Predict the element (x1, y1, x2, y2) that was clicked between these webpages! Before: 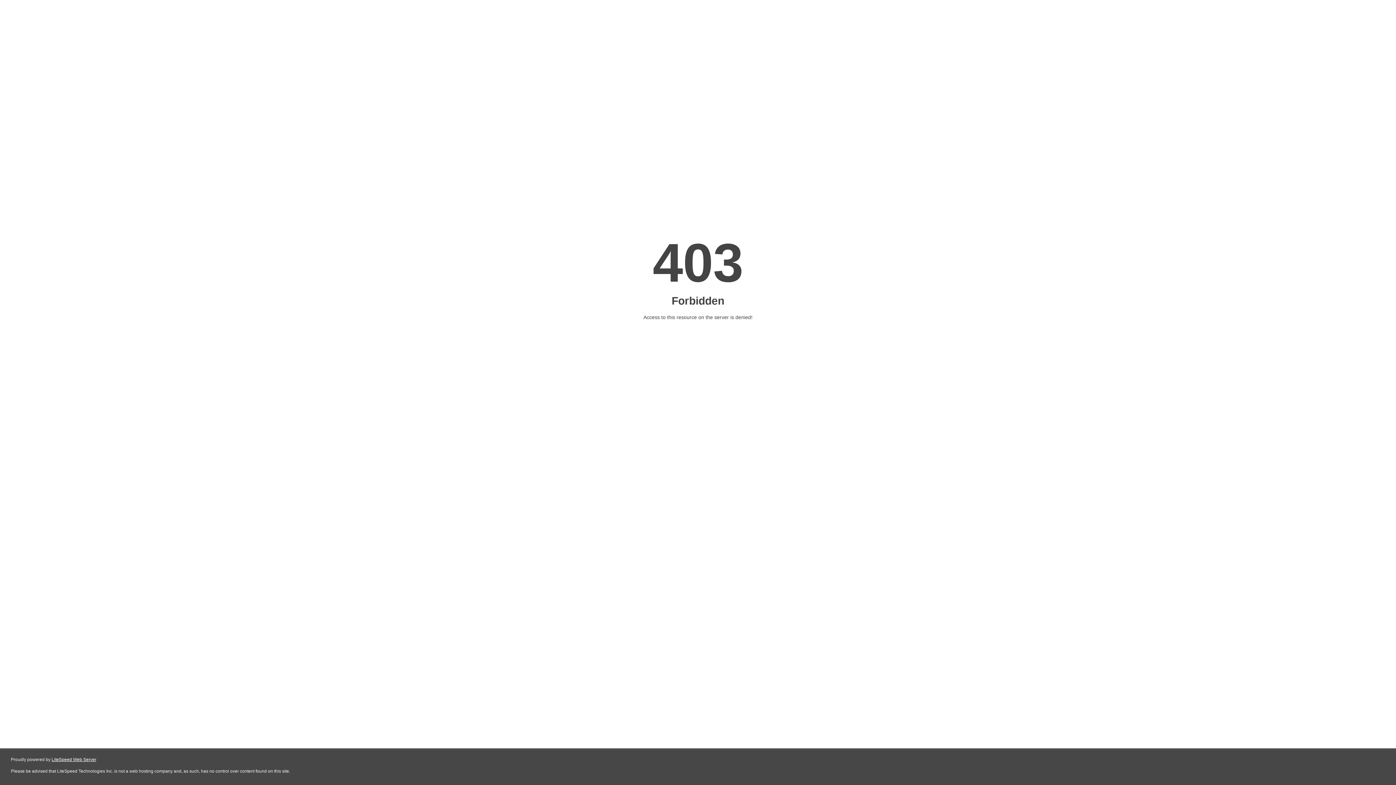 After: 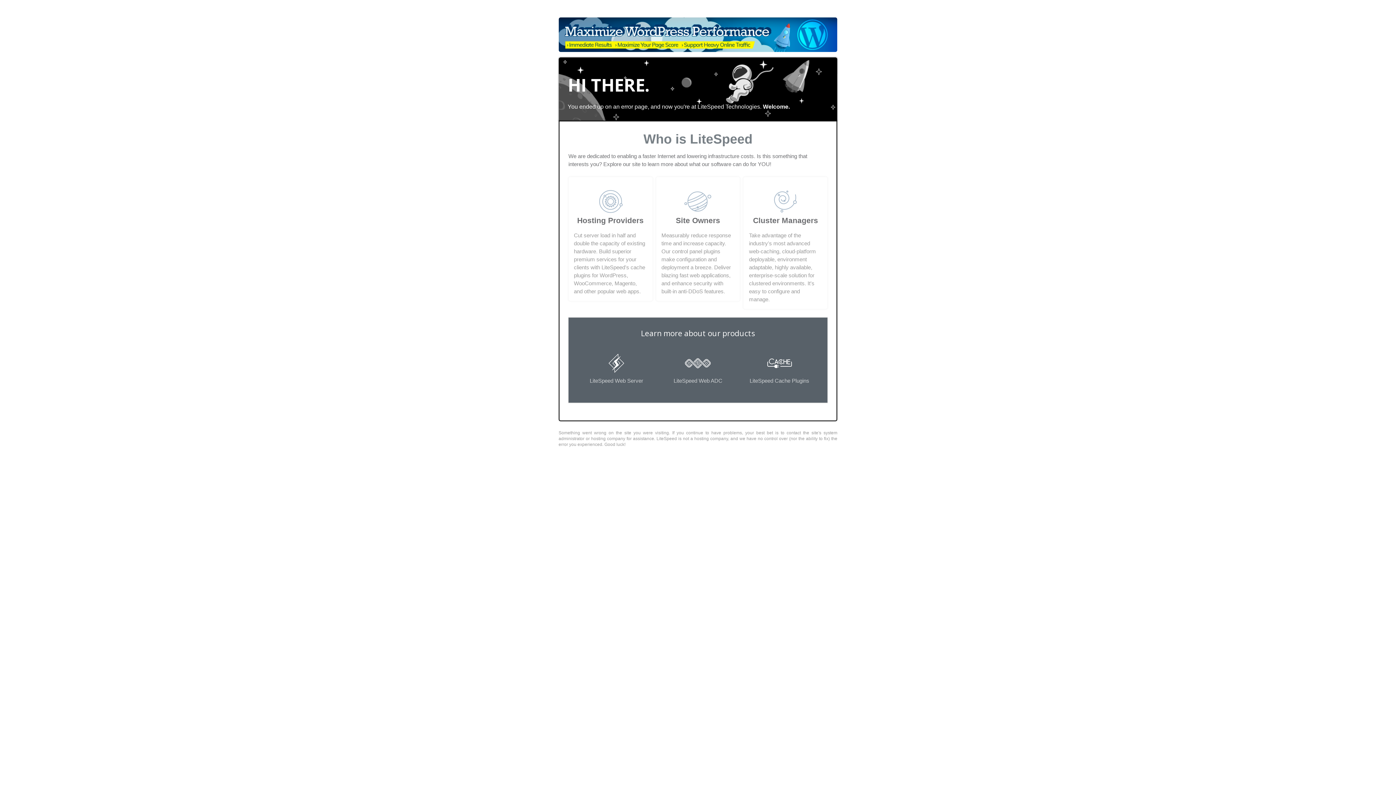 Action: label: LiteSpeed Web Server bbox: (51, 757, 96, 762)